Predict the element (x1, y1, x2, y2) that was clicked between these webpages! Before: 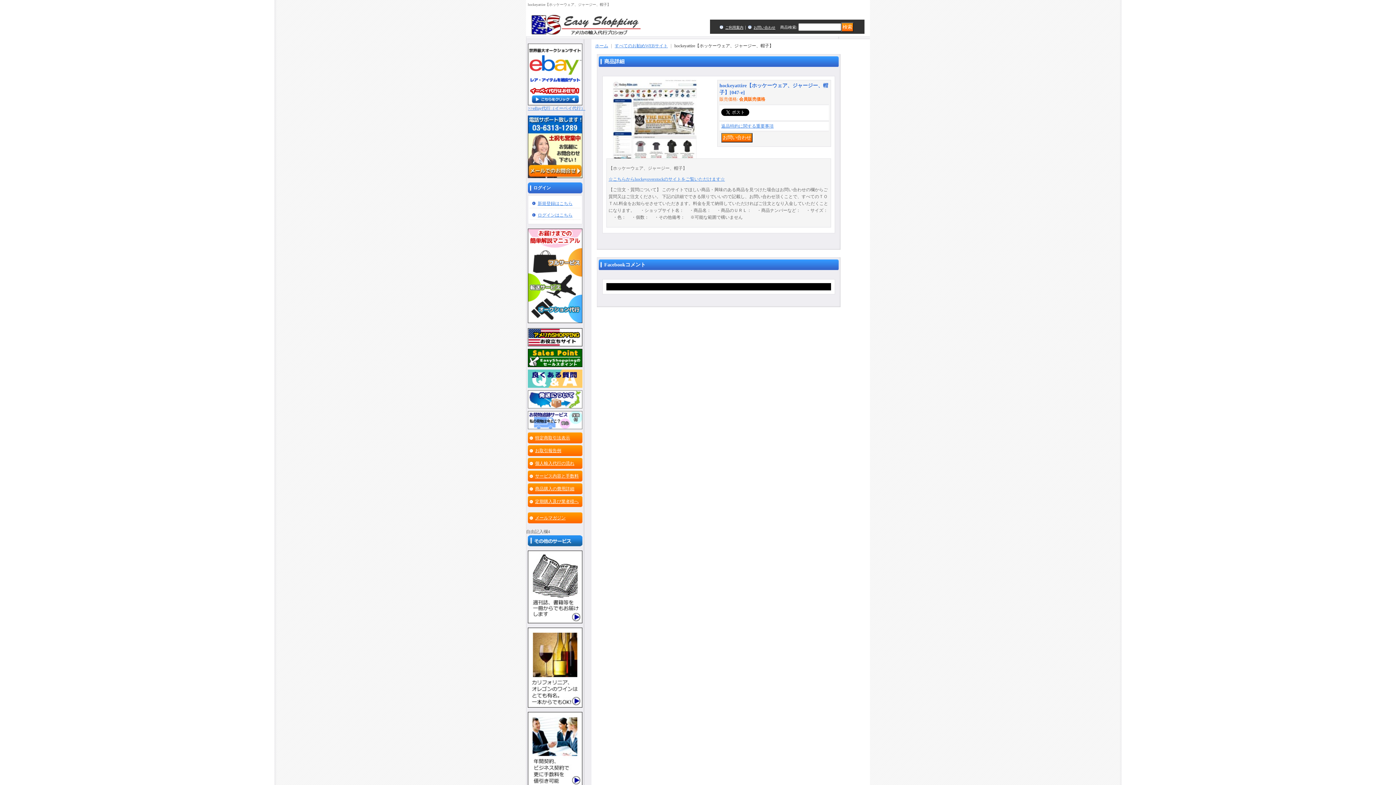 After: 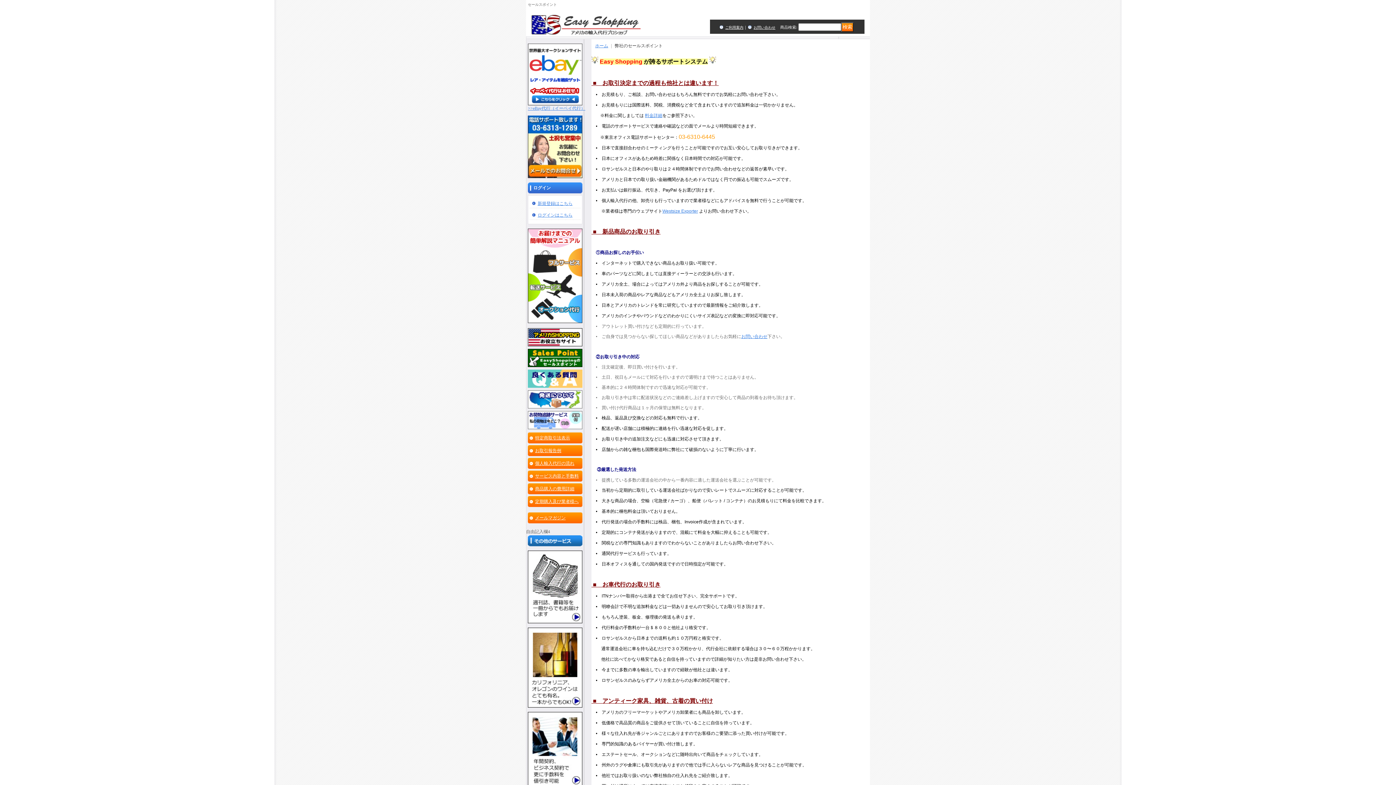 Action: bbox: (528, 363, 582, 368)